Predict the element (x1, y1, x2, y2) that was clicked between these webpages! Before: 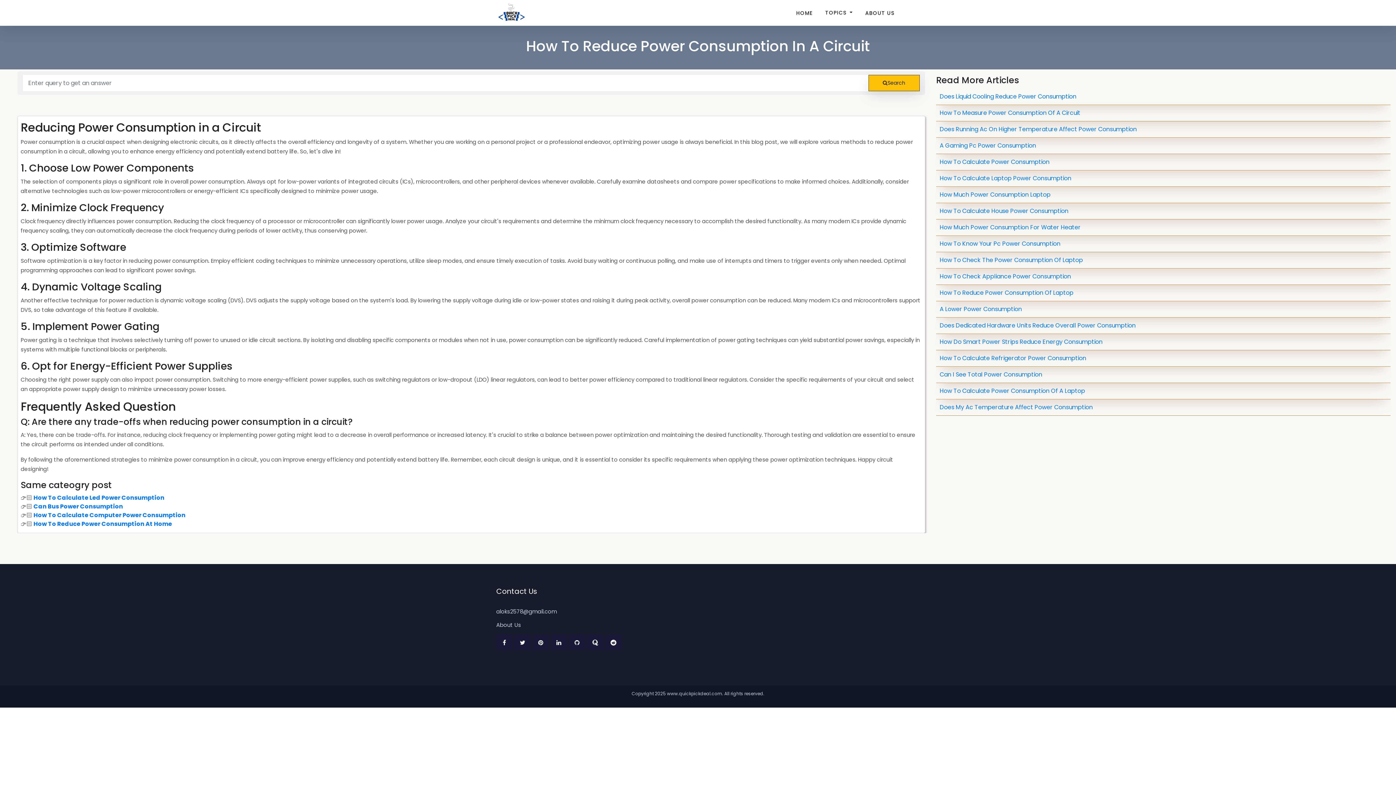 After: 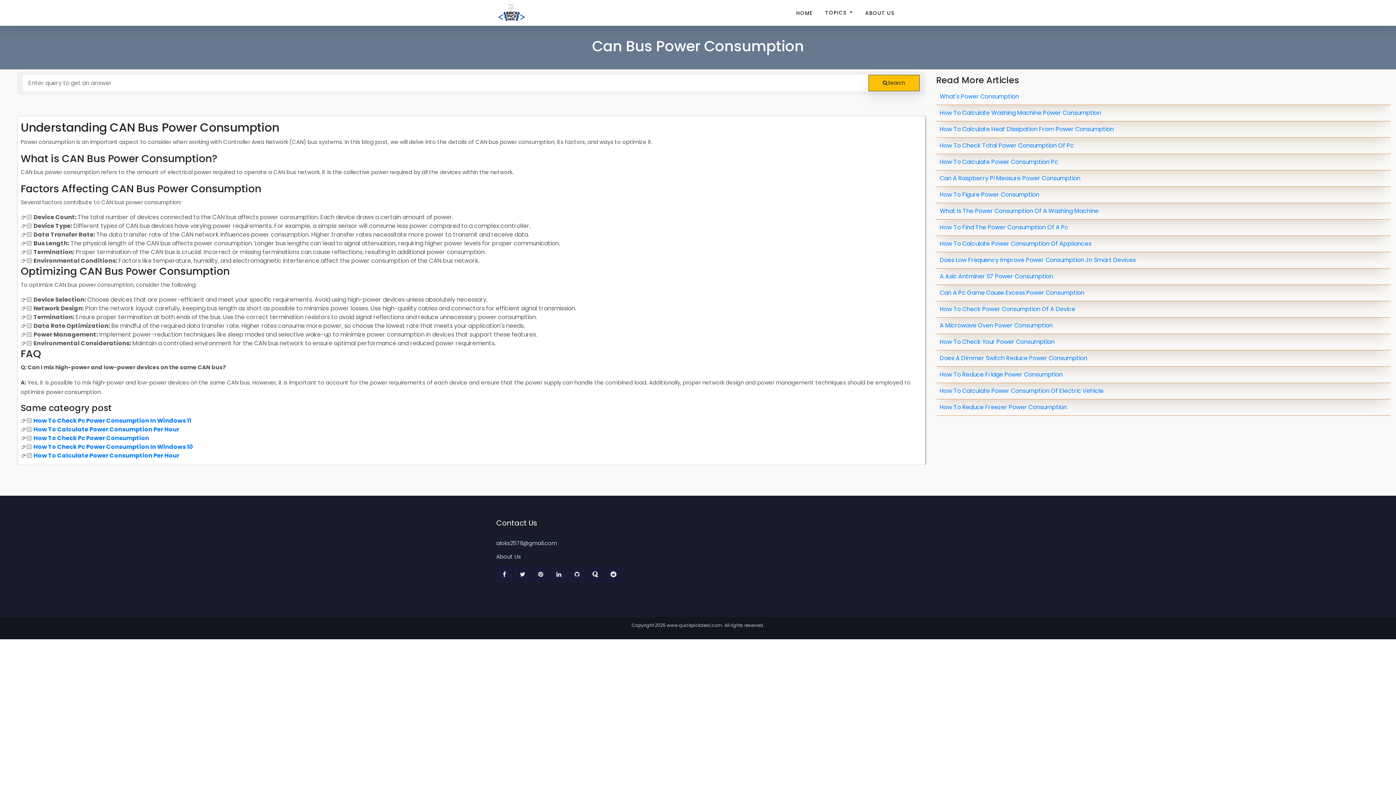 Action: label: Can Bus Power Consumption bbox: (33, 502, 122, 510)